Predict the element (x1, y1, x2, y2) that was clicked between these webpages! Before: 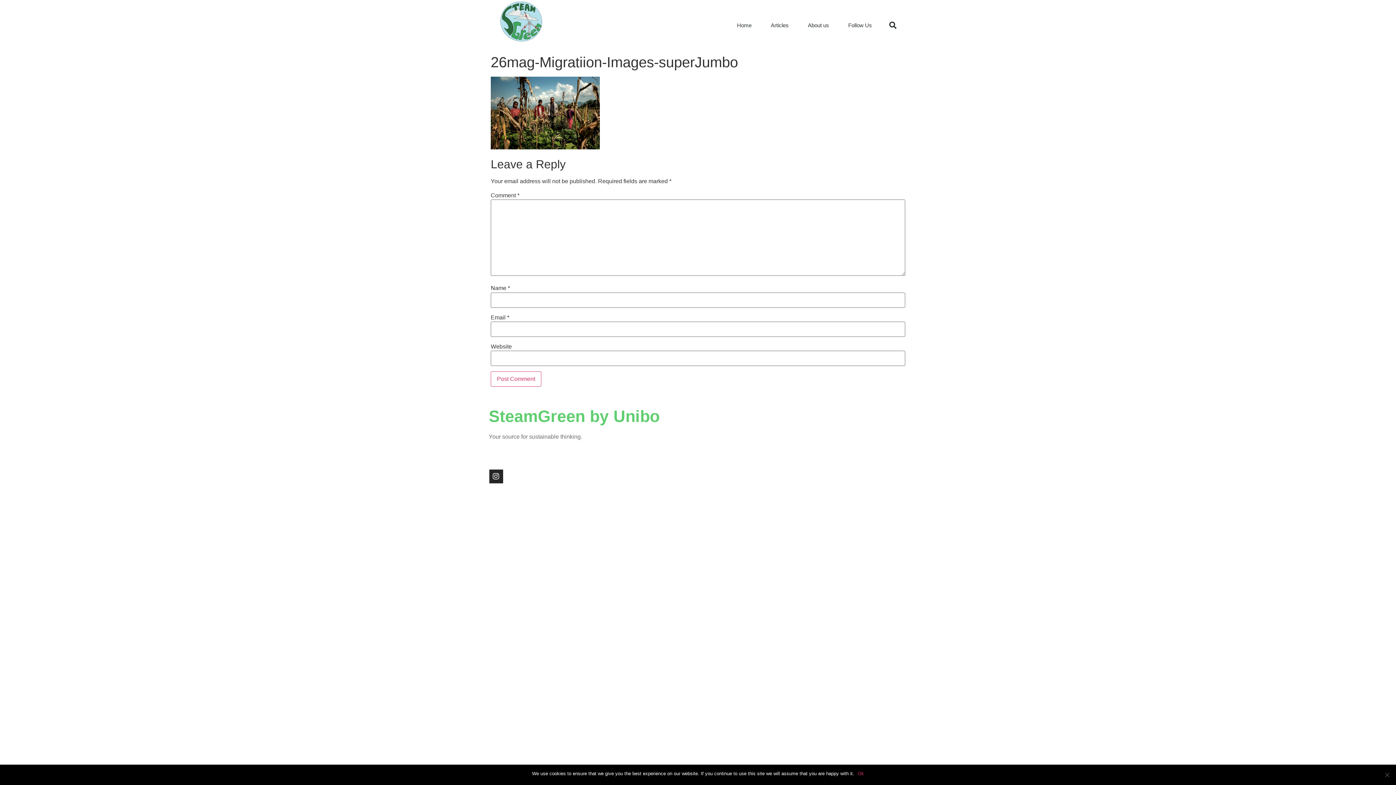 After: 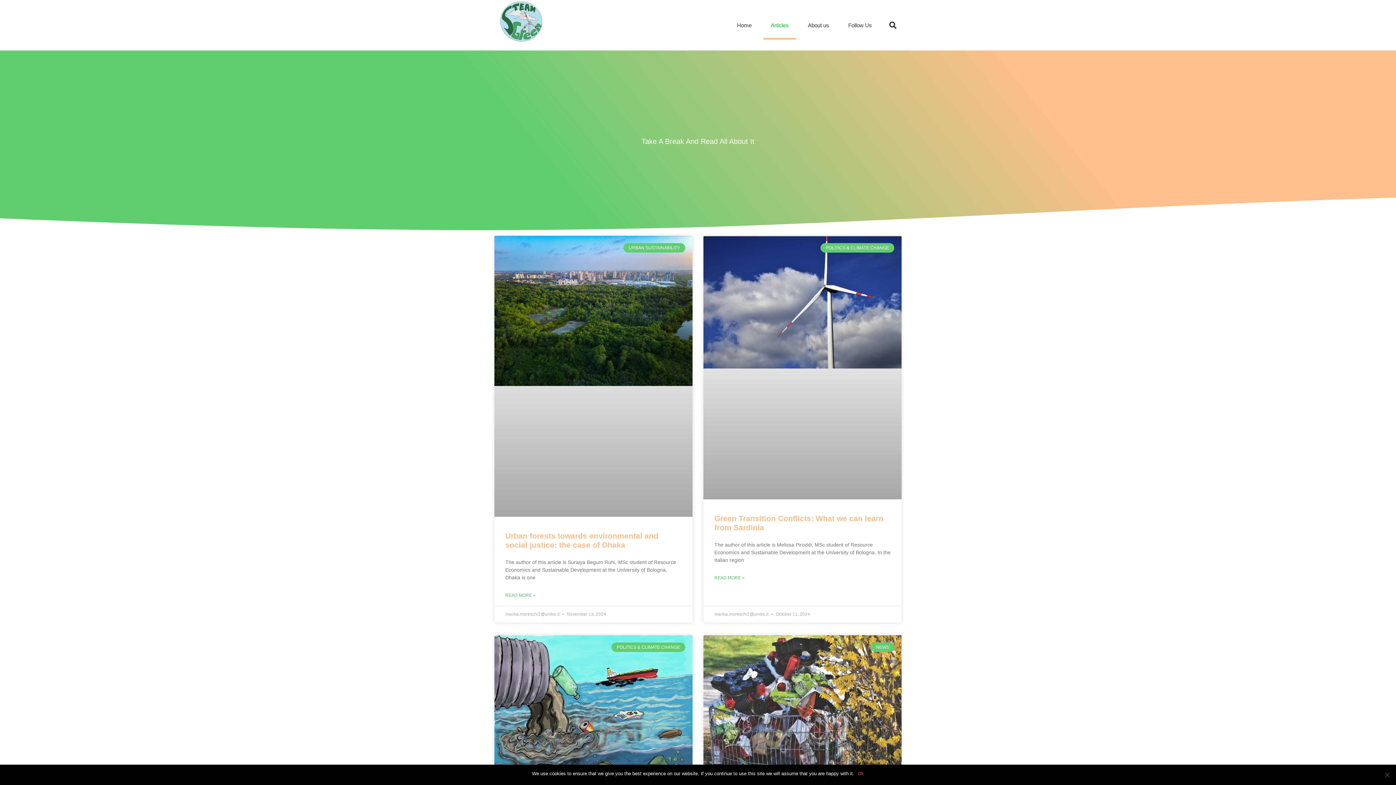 Action: bbox: (763, 11, 796, 39) label: Articles